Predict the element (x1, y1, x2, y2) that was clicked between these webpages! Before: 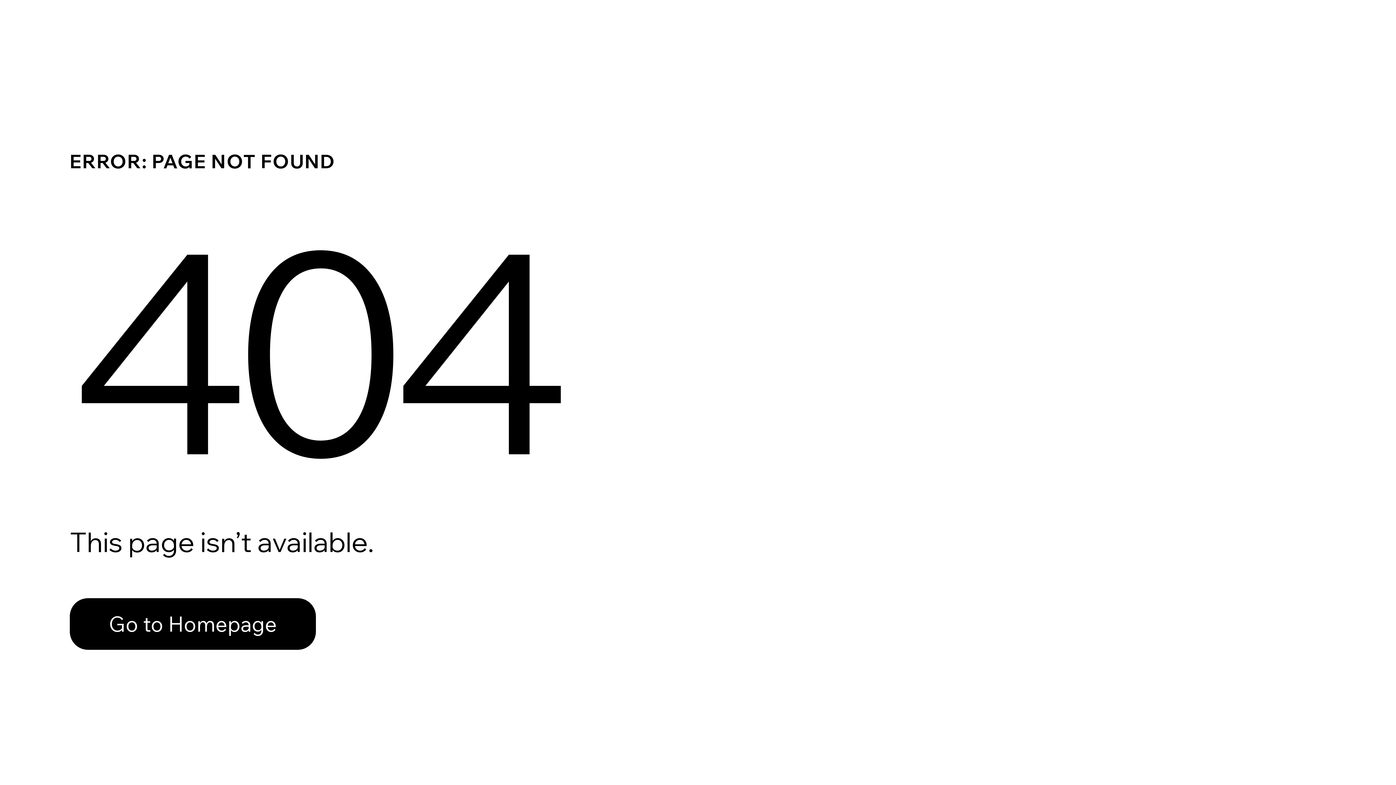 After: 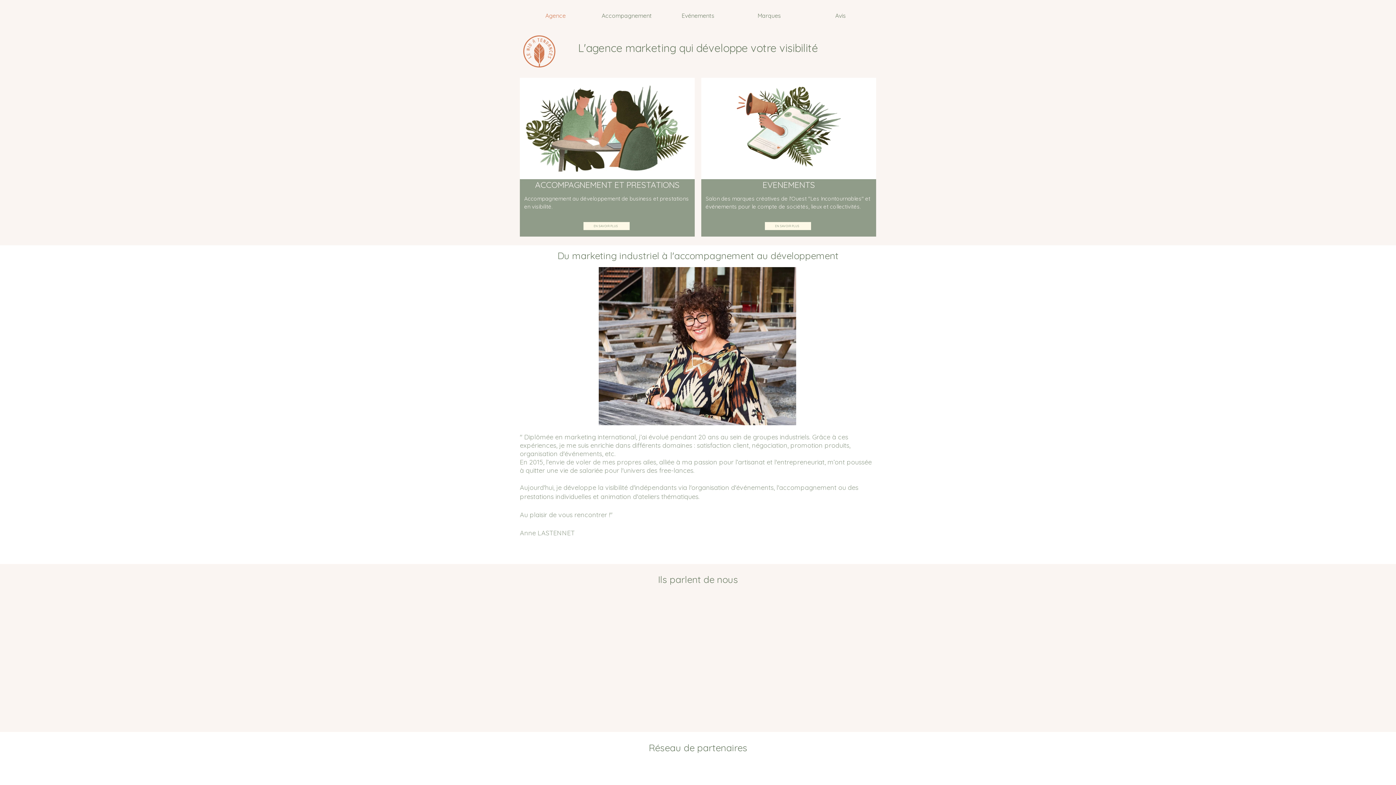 Action: bbox: (69, 582, 768, 659) label: Go to Homepage